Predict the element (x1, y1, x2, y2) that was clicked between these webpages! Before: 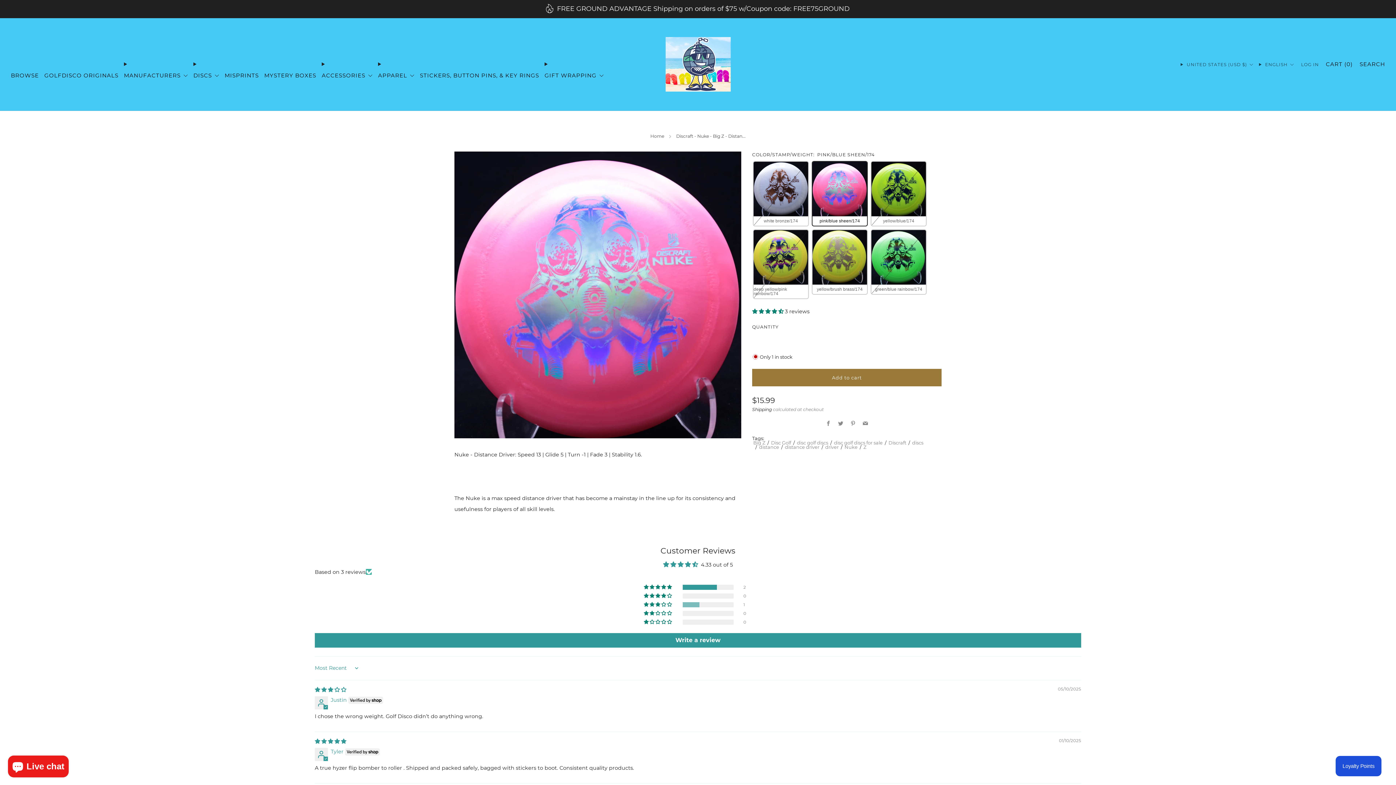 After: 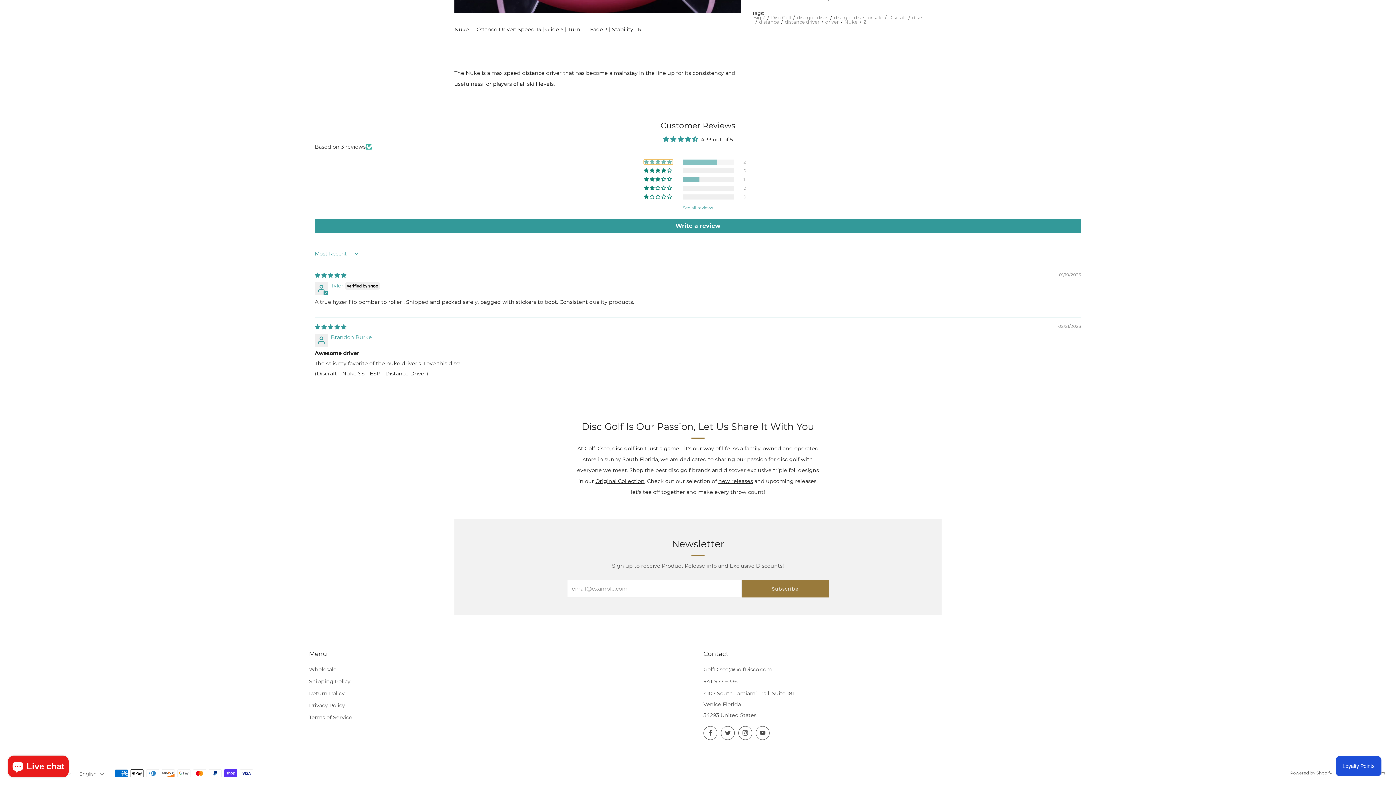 Action: label: 67% (2) reviews with 5 star rating bbox: (644, 585, 673, 590)